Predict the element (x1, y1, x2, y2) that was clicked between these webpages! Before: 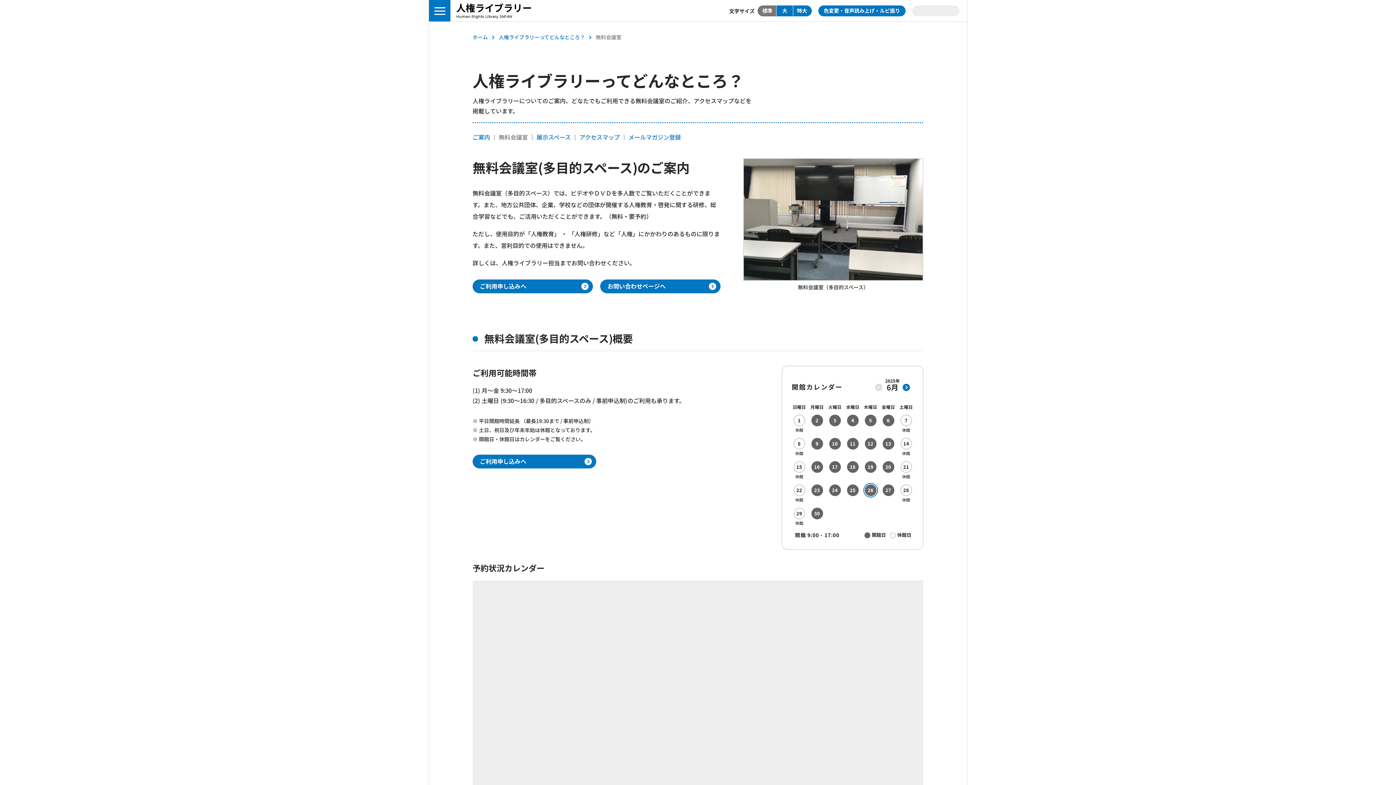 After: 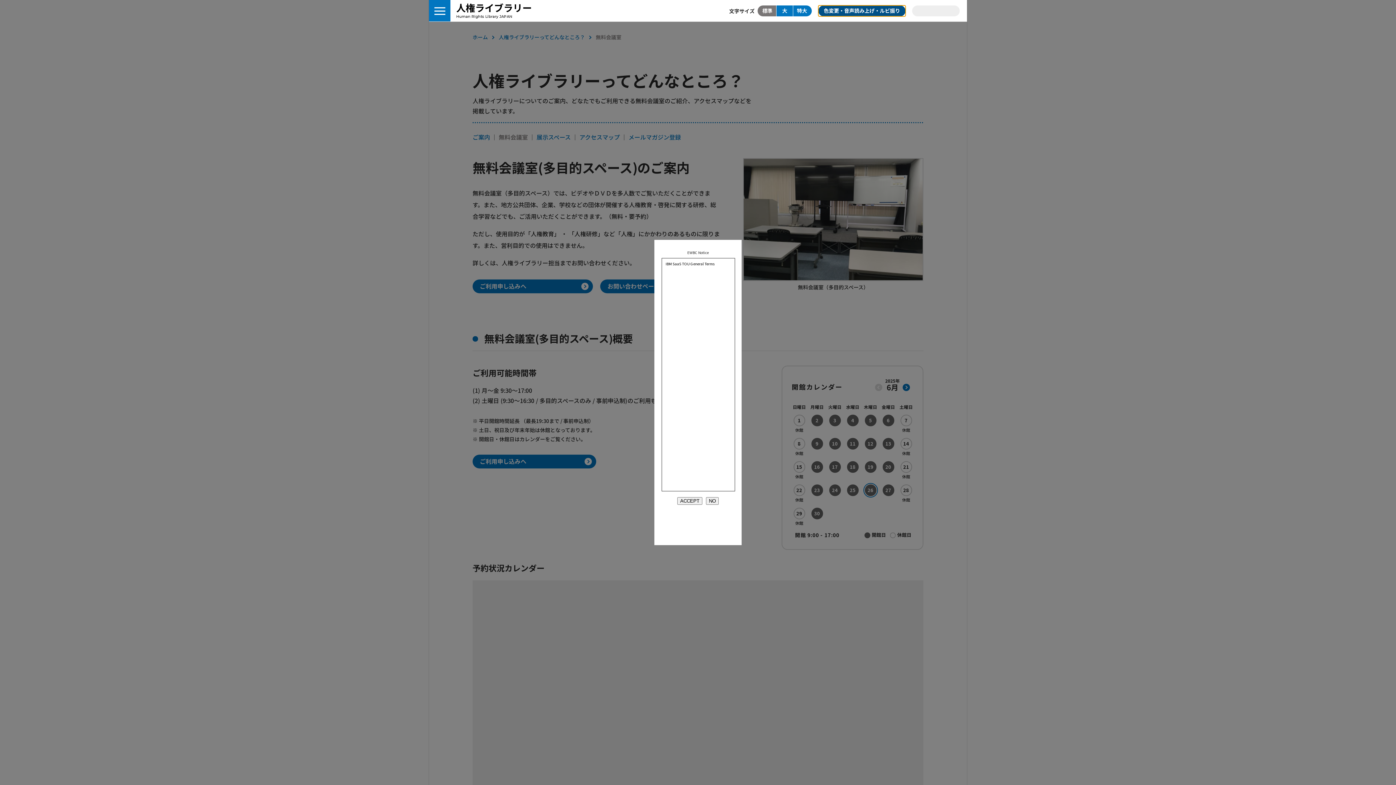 Action: bbox: (818, 5, 905, 16) label: 色変更・音声読み上げ・ルビ振り